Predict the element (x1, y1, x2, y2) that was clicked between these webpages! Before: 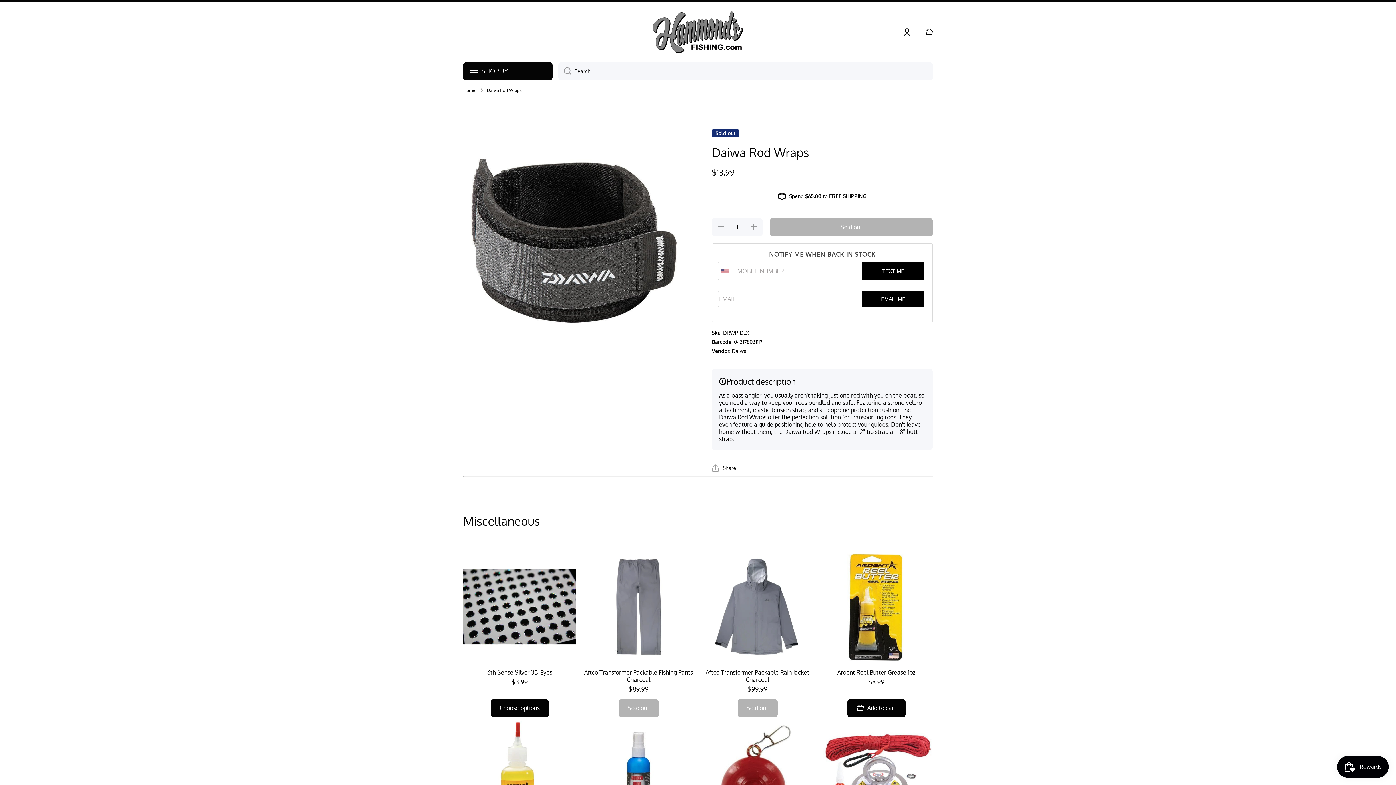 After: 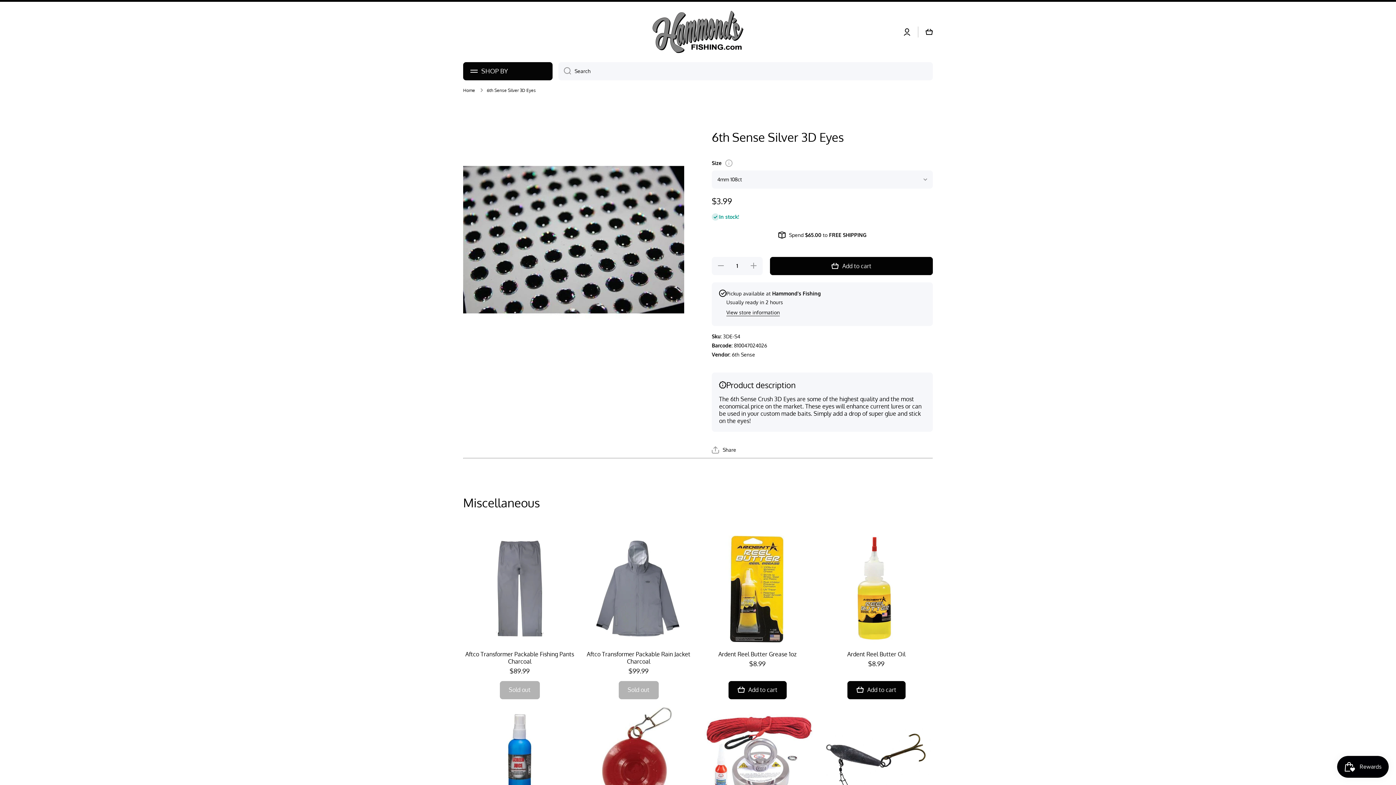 Action: bbox: (463, 464, 576, 577)